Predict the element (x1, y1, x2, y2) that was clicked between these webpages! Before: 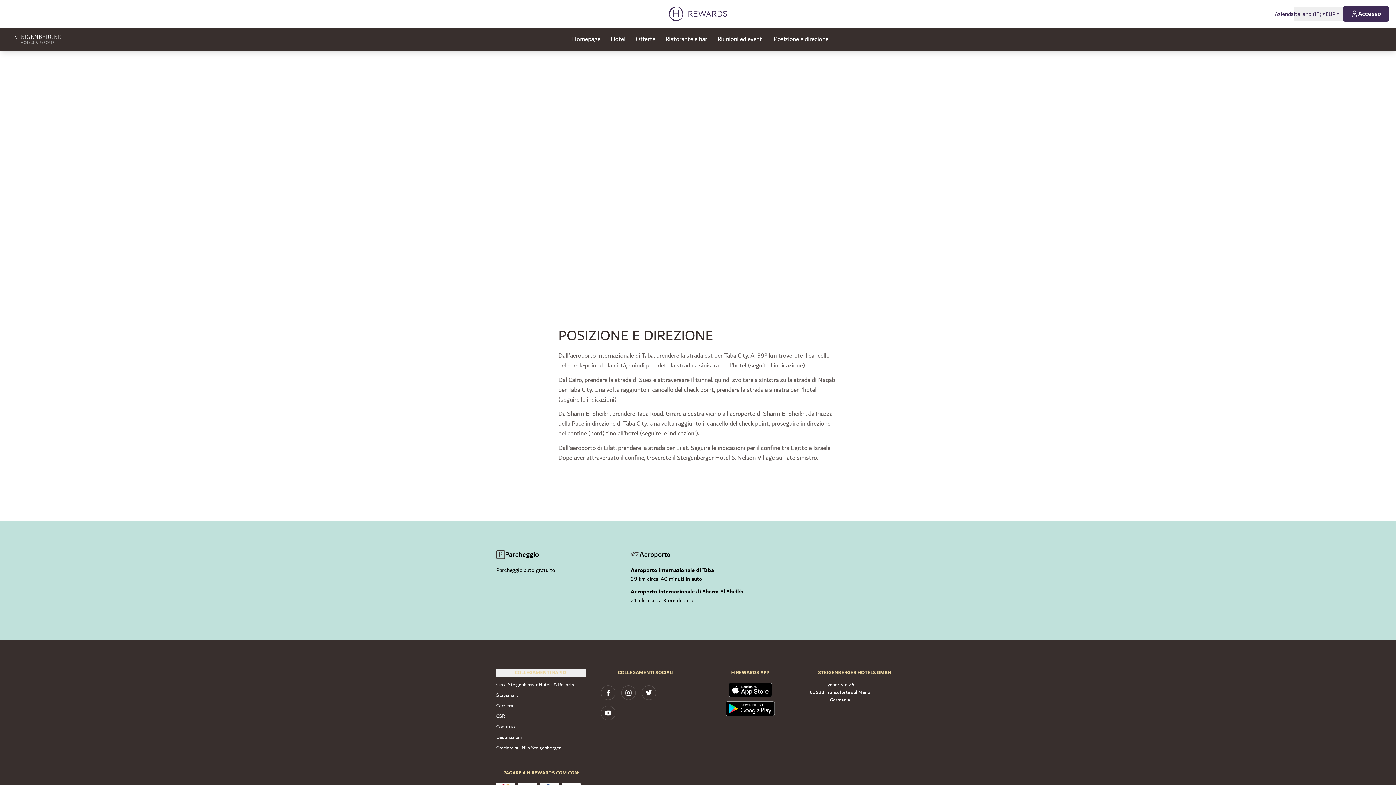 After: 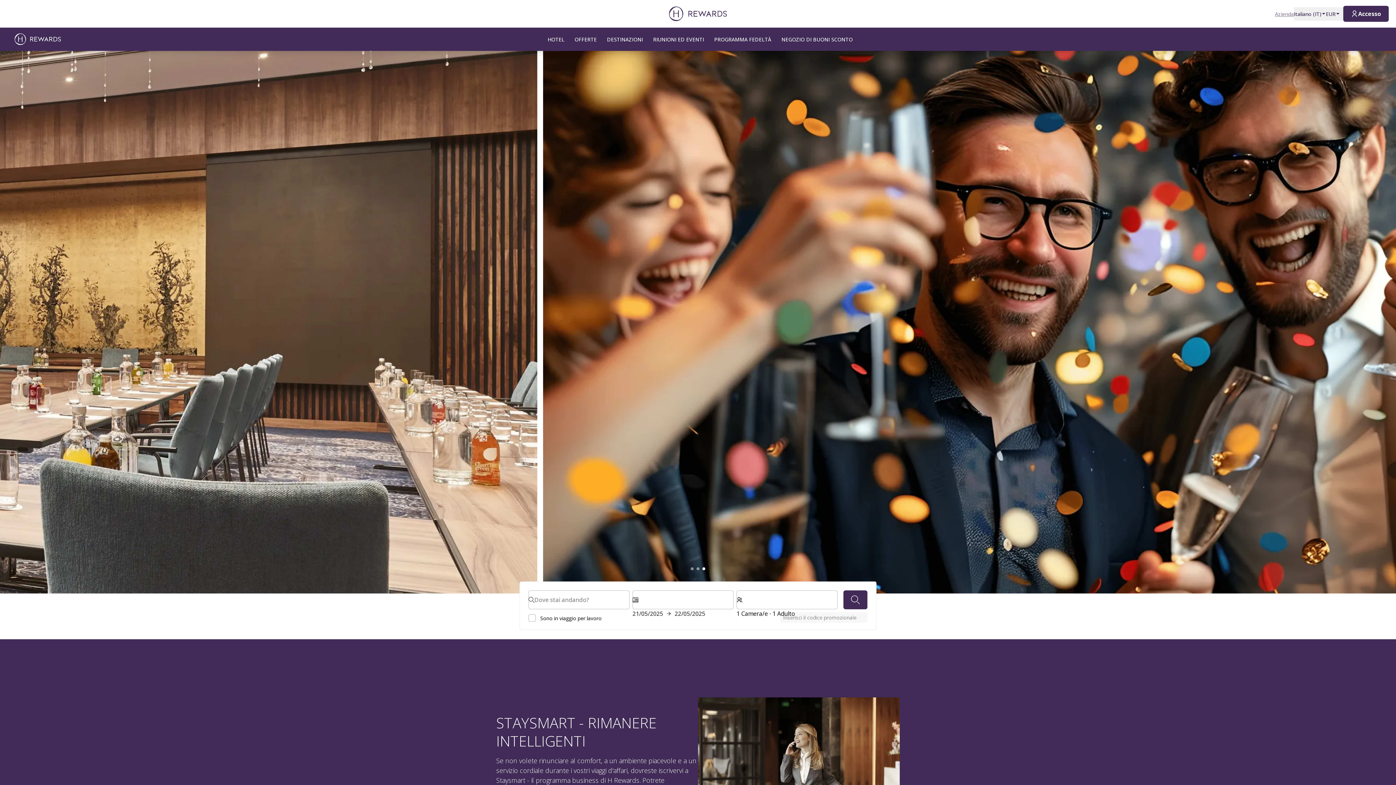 Action: bbox: (1275, 7, 1294, 20) label: Azienda